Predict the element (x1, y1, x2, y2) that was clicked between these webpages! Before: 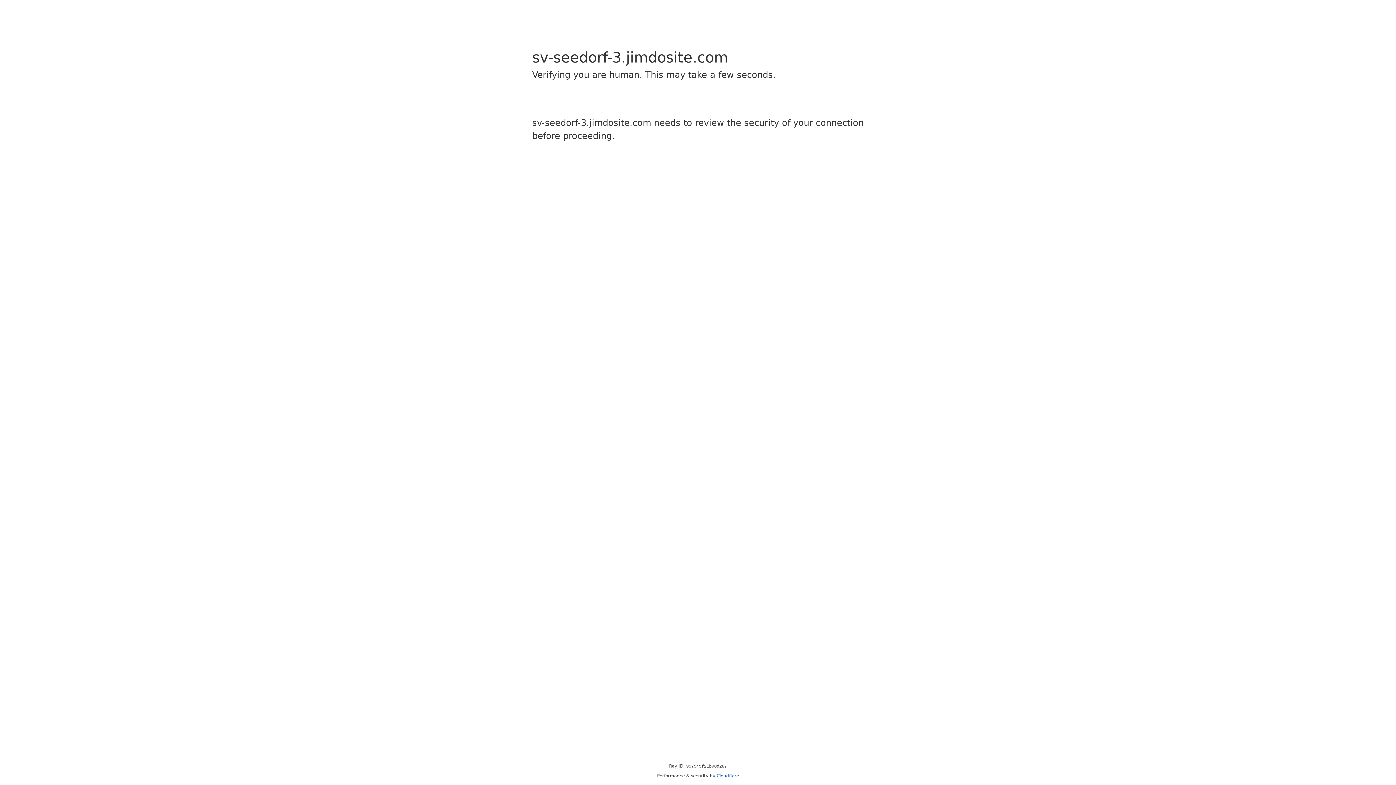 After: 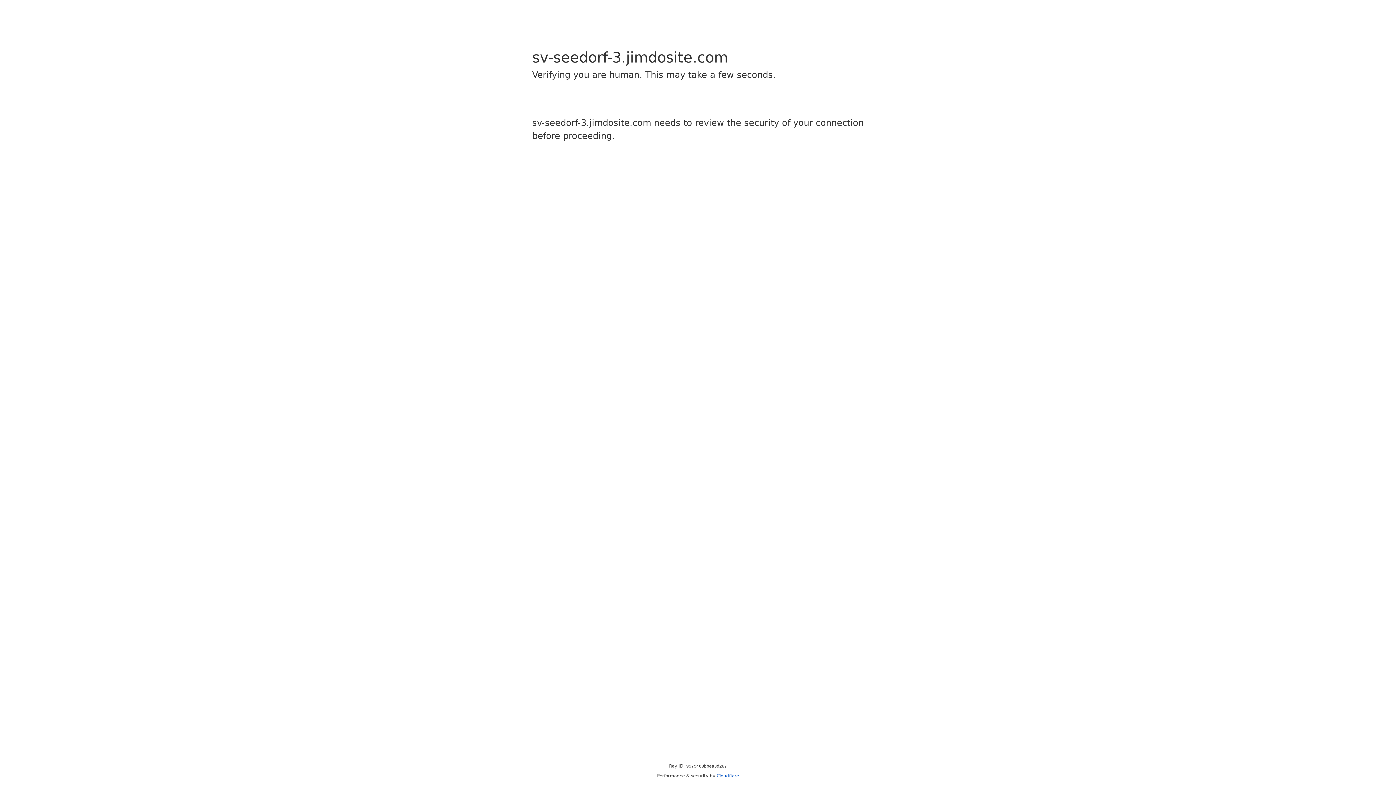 Action: label: Cloudflare bbox: (716, 773, 739, 778)